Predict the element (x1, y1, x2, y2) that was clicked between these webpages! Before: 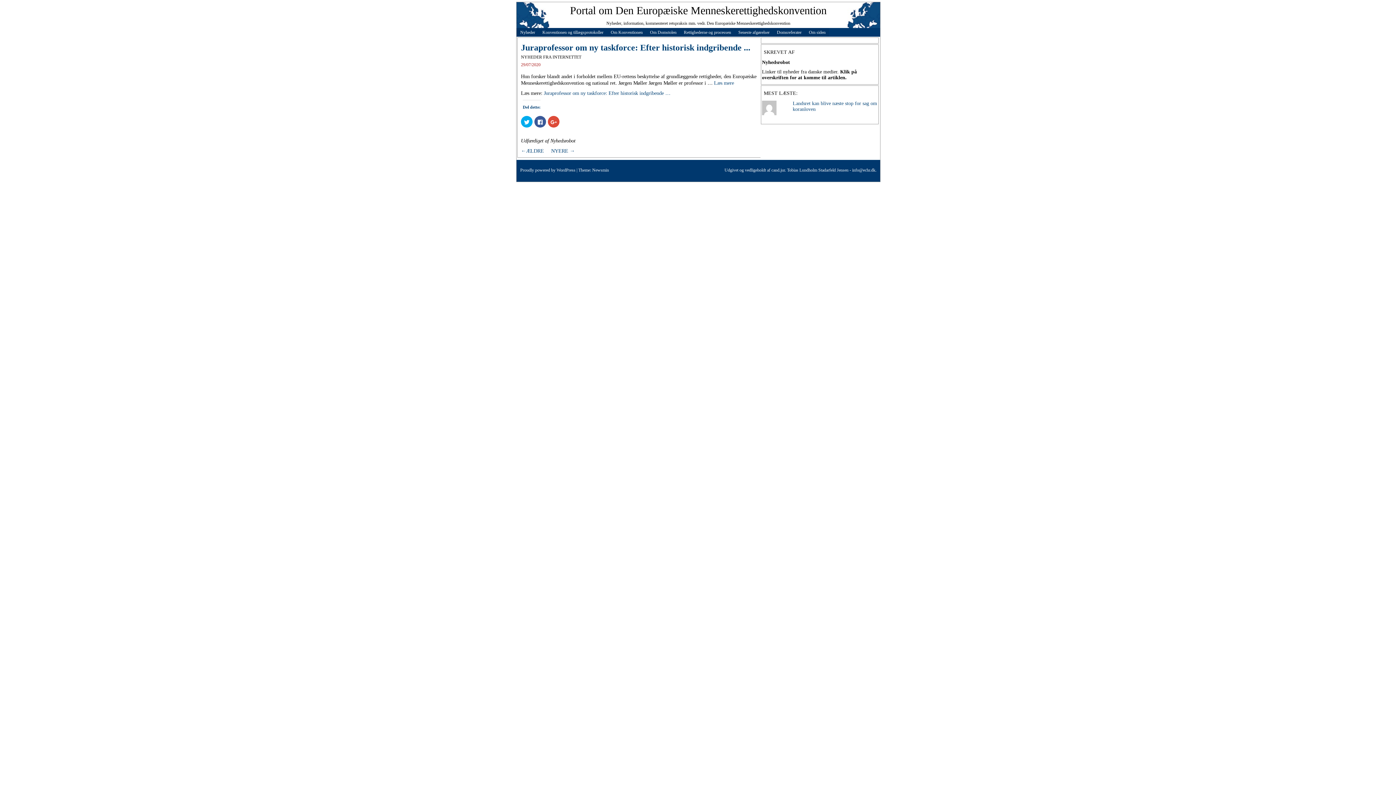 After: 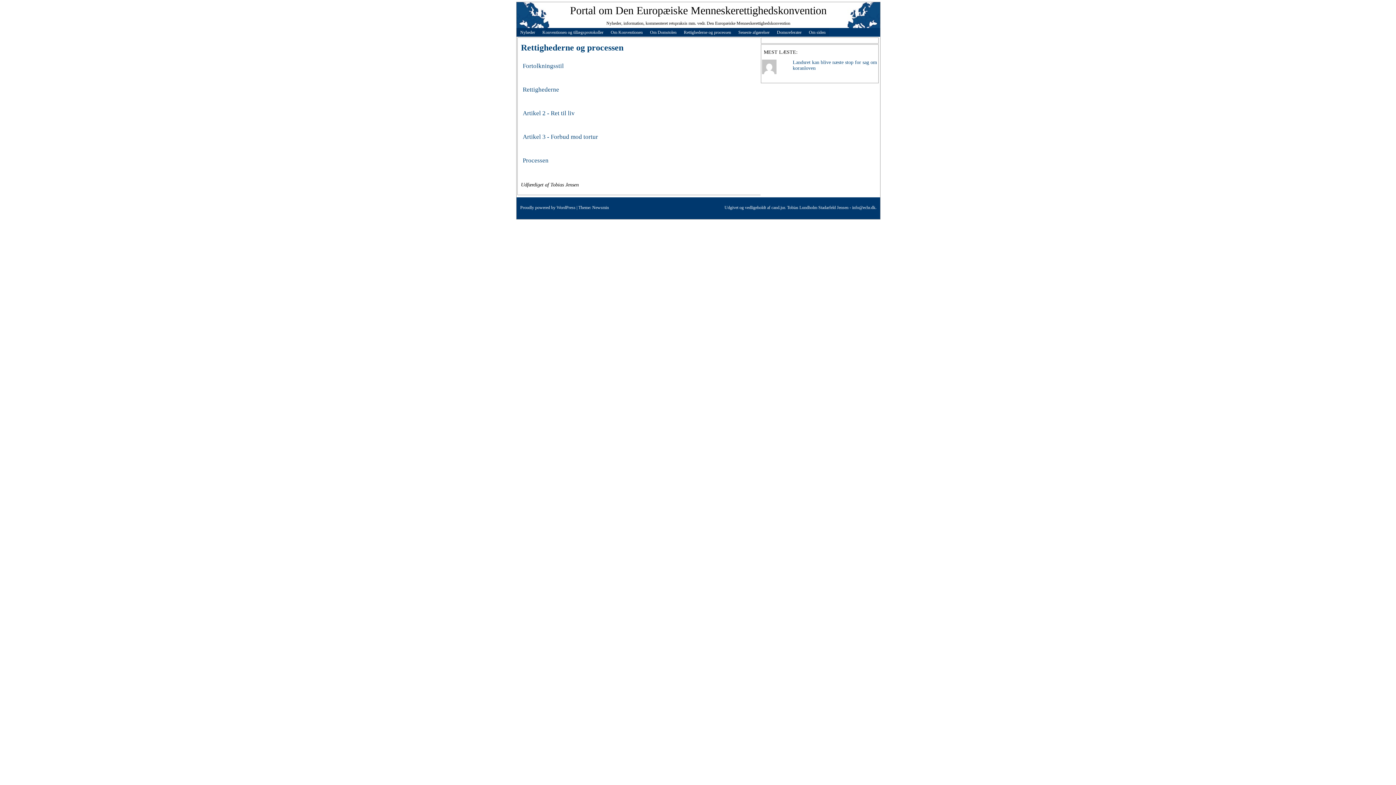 Action: bbox: (680, 28, 734, 36) label: Rettighederne og processen